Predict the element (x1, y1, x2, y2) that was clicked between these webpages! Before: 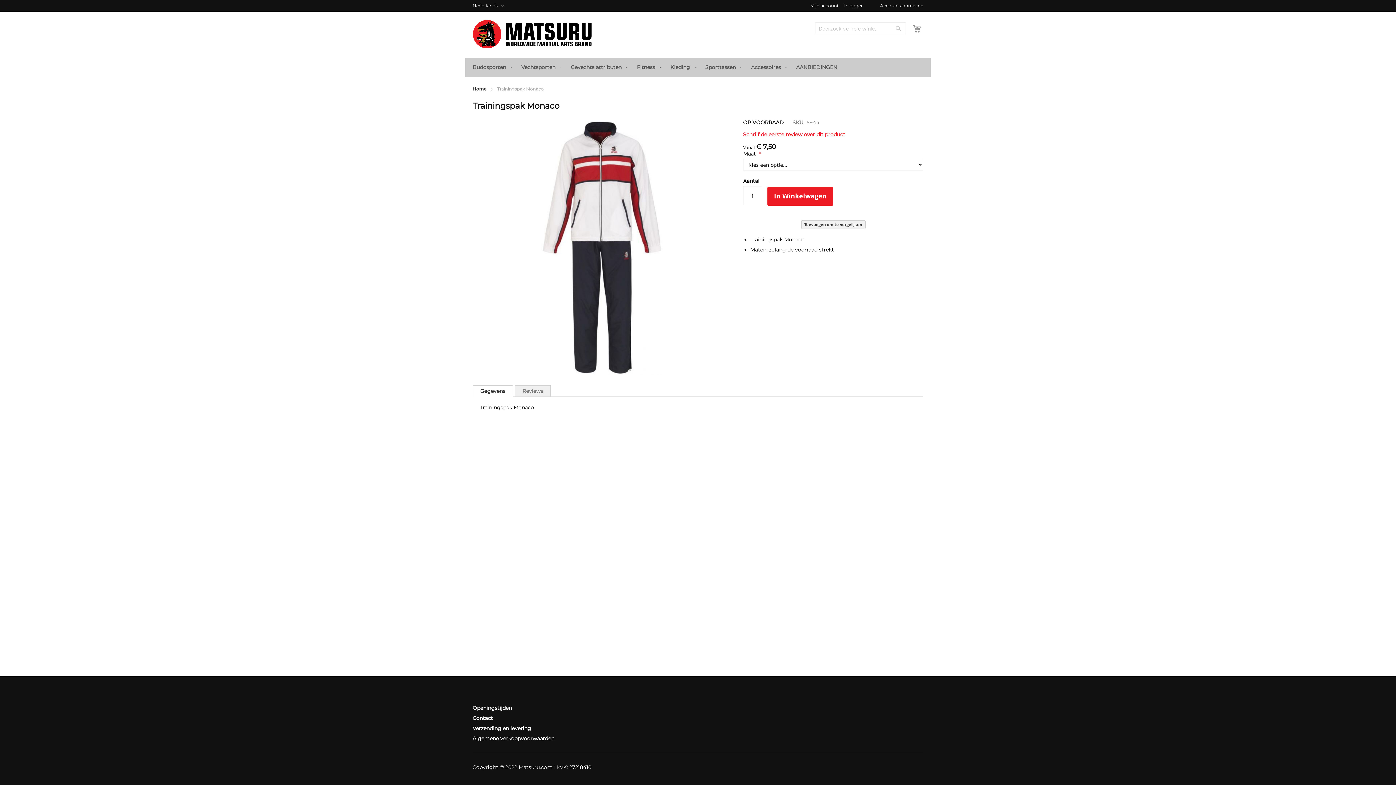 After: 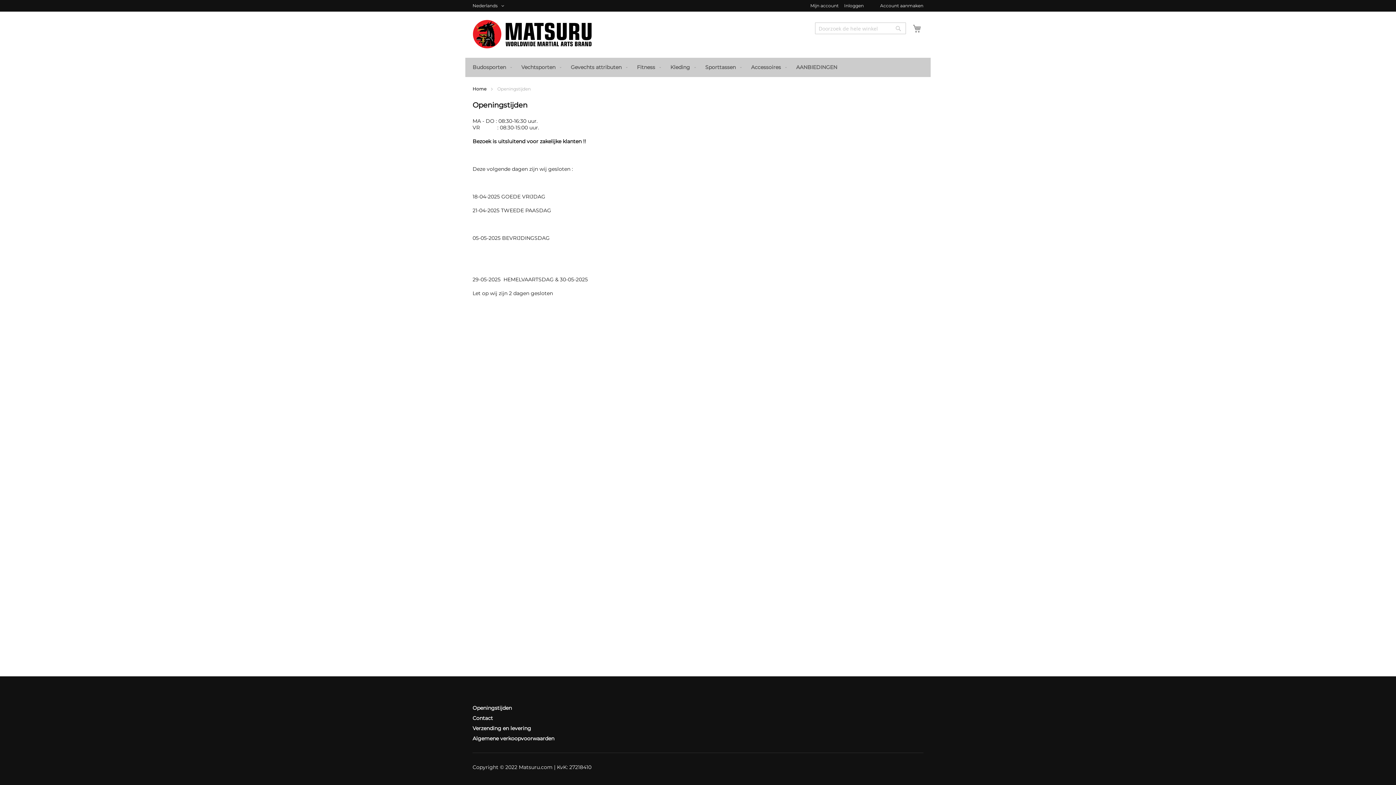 Action: bbox: (472, 705, 512, 711) label: Openingstijden